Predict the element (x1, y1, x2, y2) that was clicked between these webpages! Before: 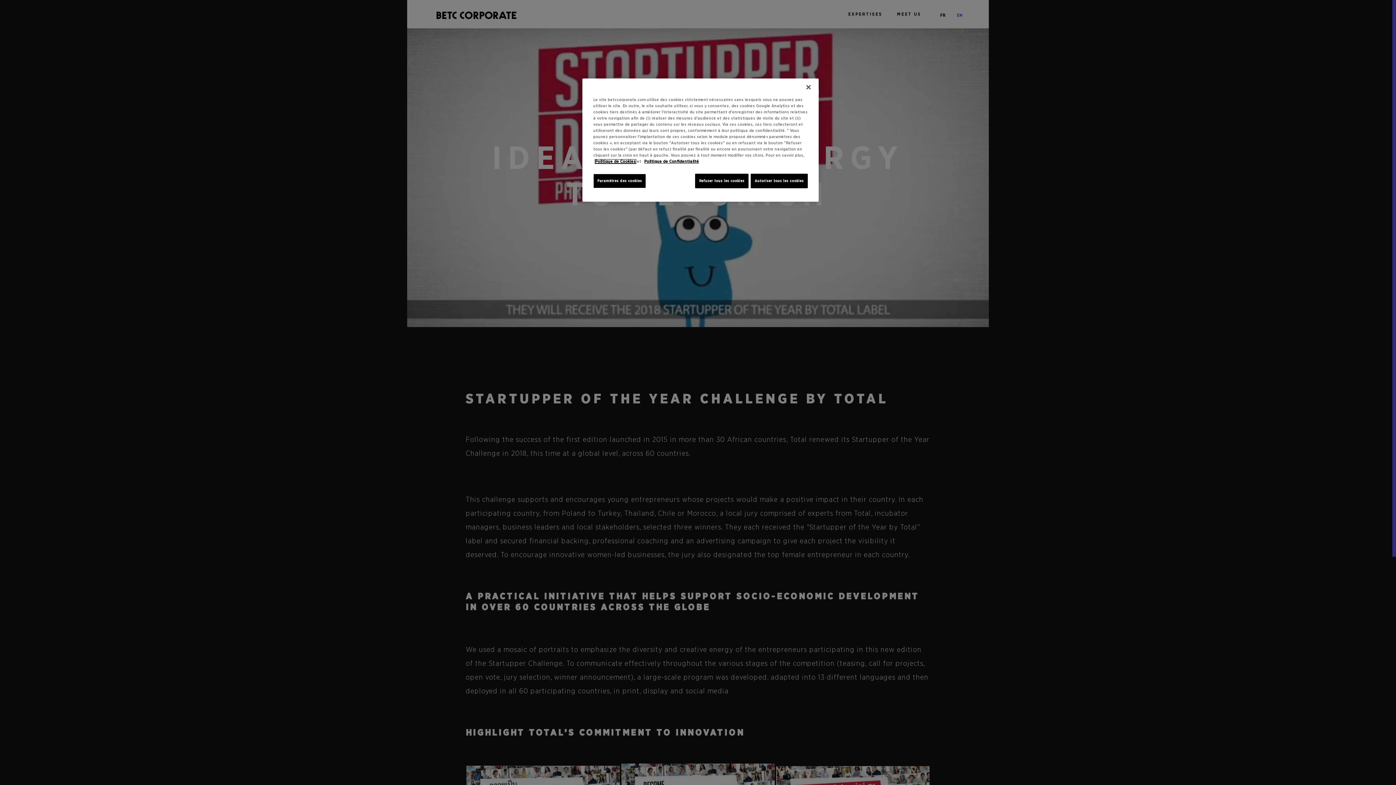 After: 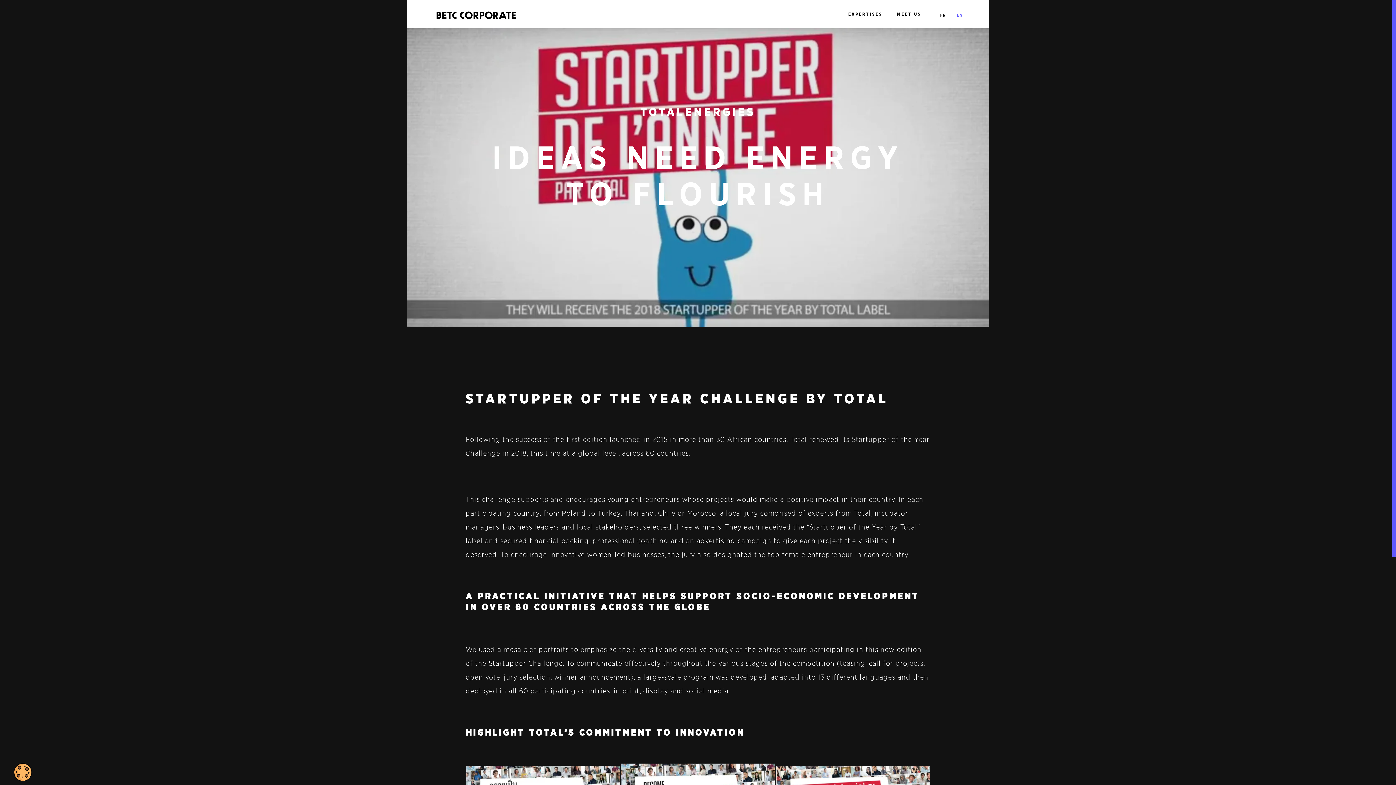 Action: bbox: (800, 79, 816, 95) label: Fermer